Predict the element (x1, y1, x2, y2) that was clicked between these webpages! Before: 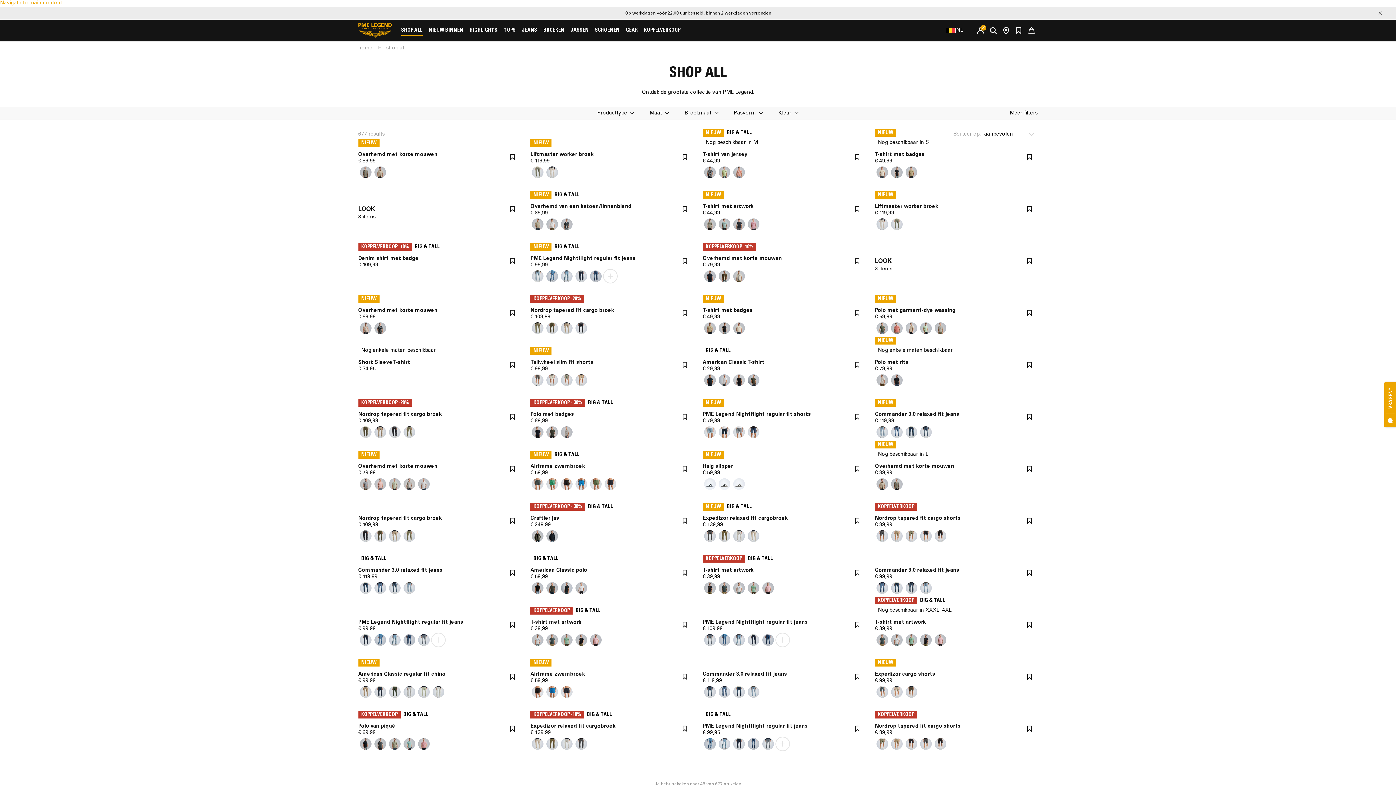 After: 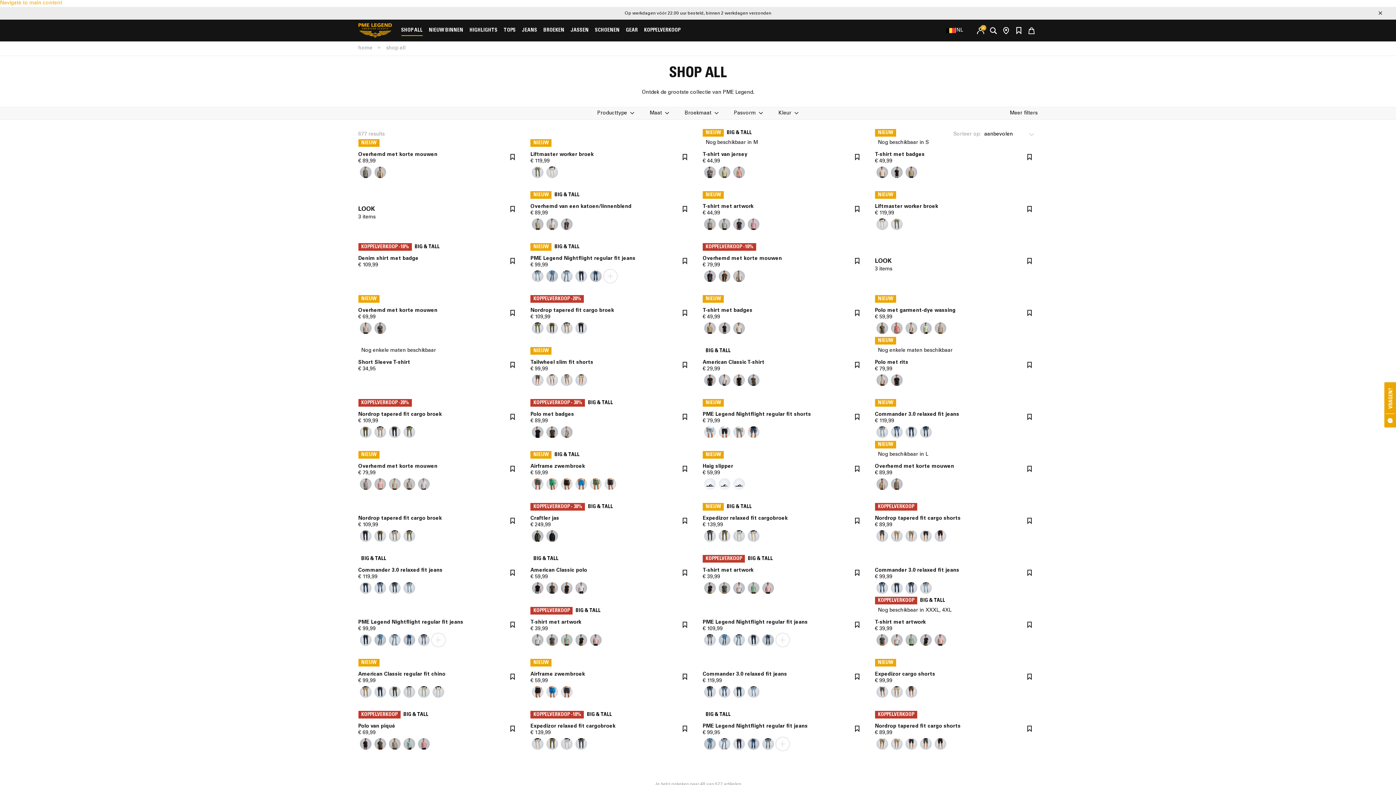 Action: bbox: (679, 359, 690, 370)